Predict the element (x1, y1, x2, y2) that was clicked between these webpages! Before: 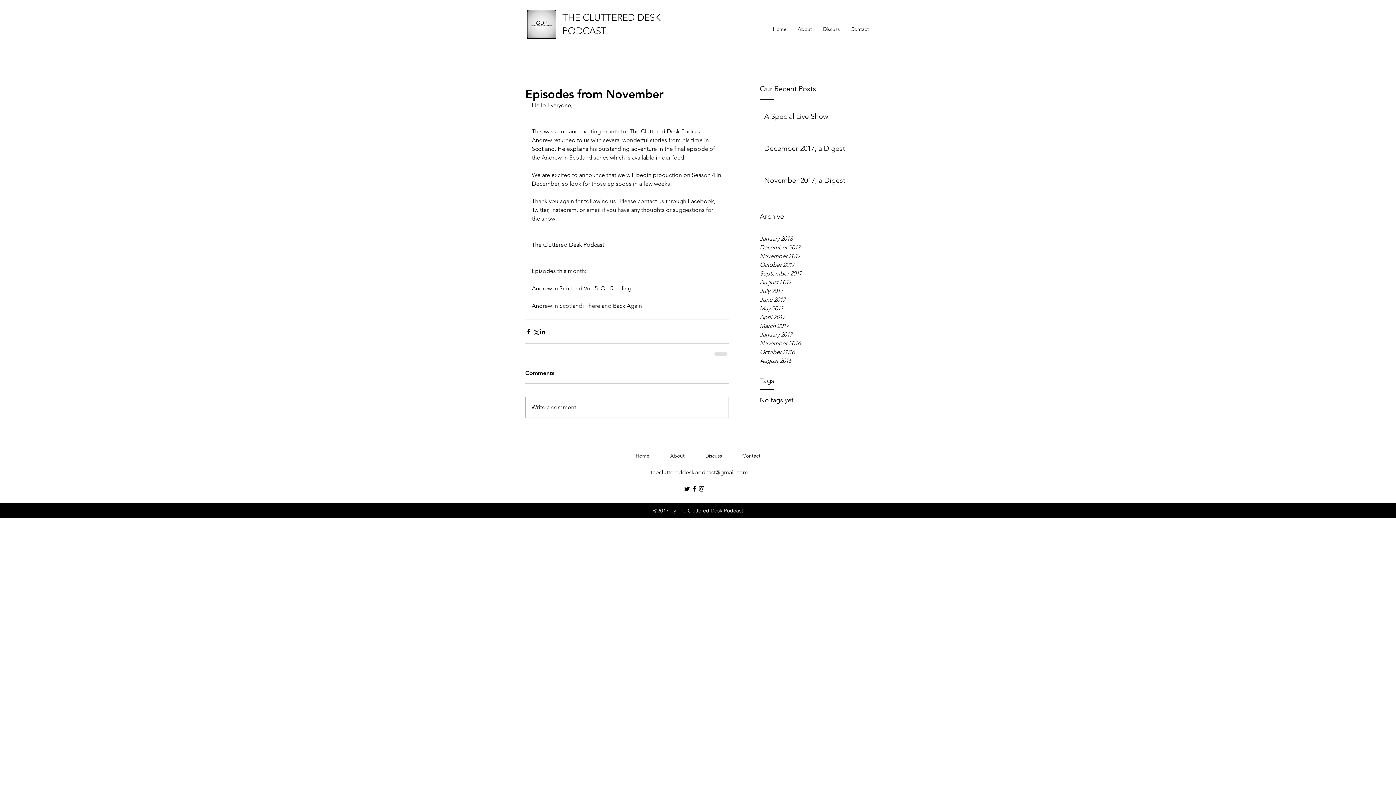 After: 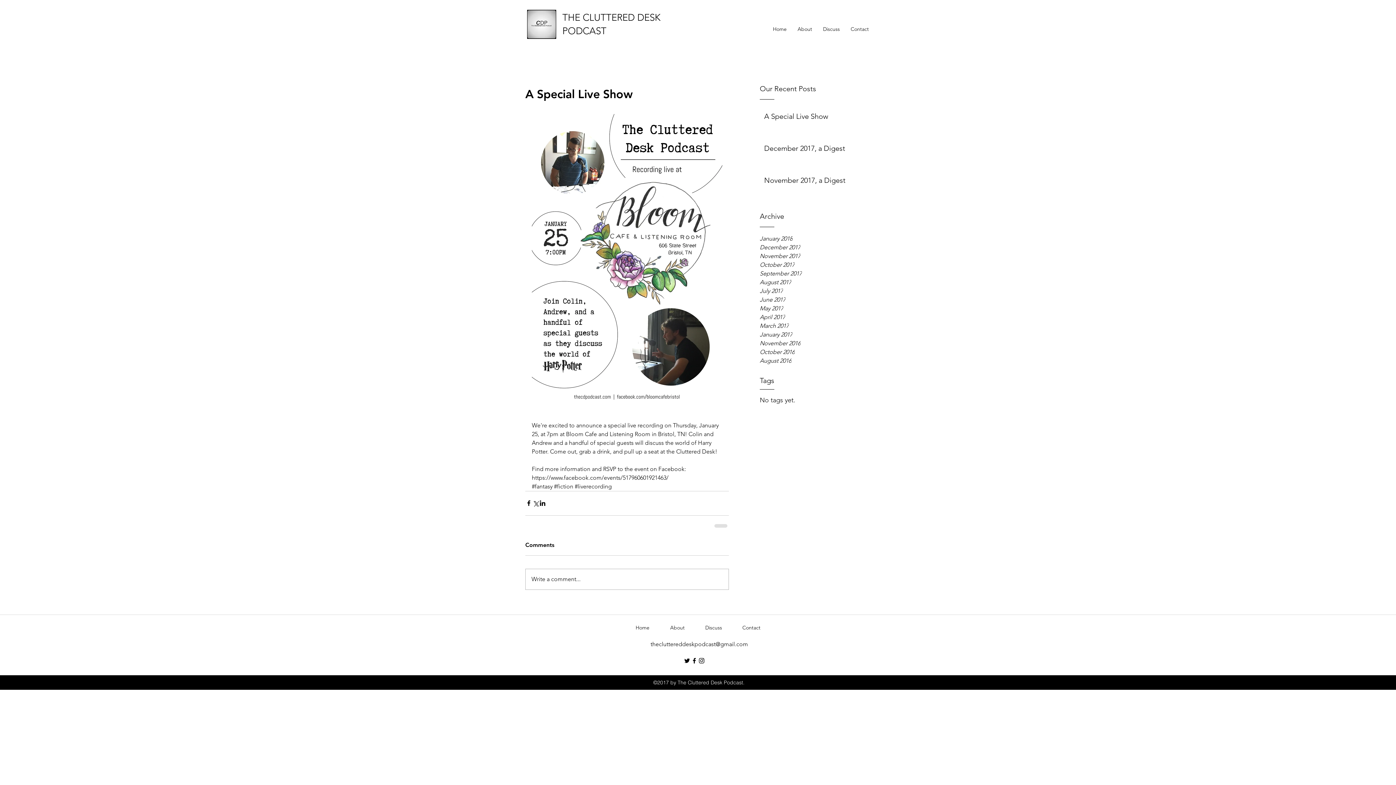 Action: label: A Special Live Show bbox: (764, 111, 868, 124)